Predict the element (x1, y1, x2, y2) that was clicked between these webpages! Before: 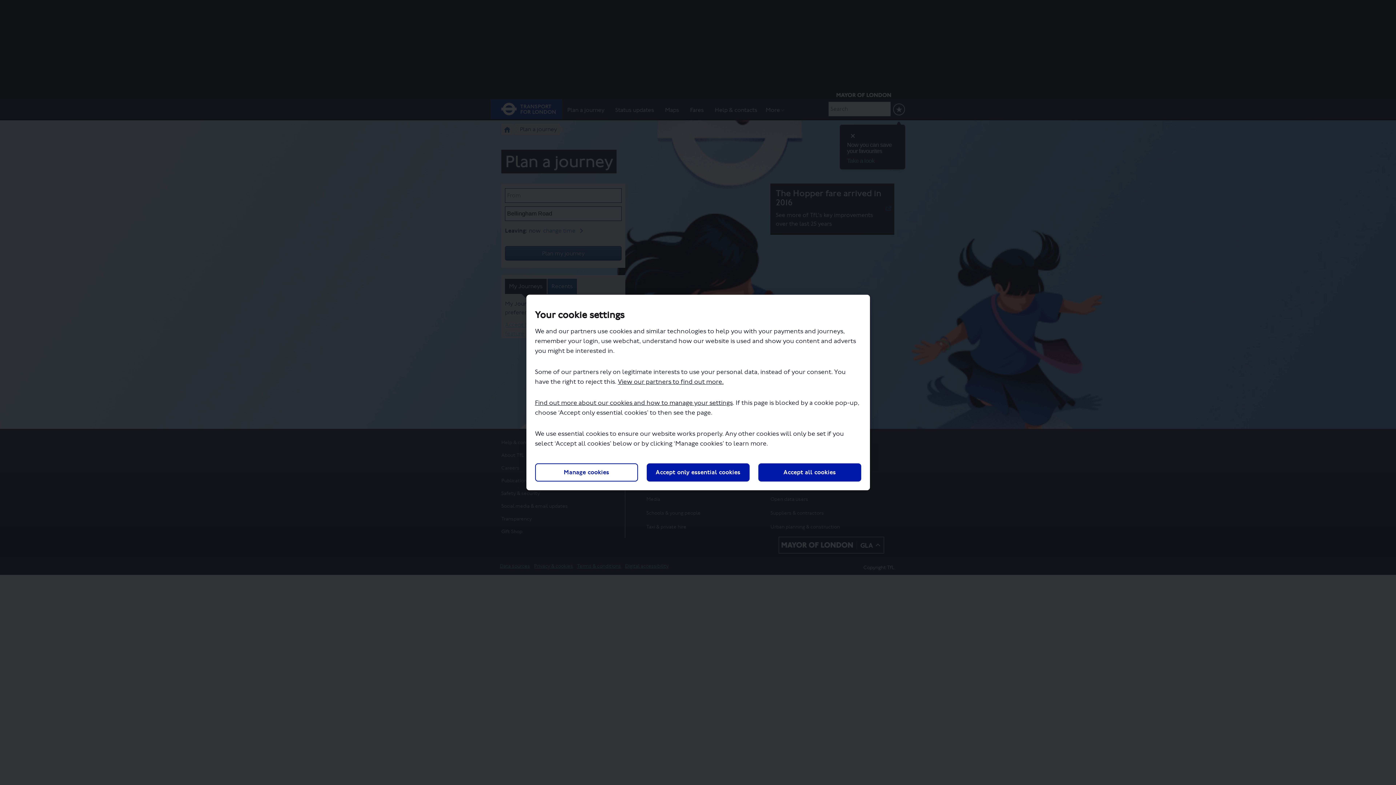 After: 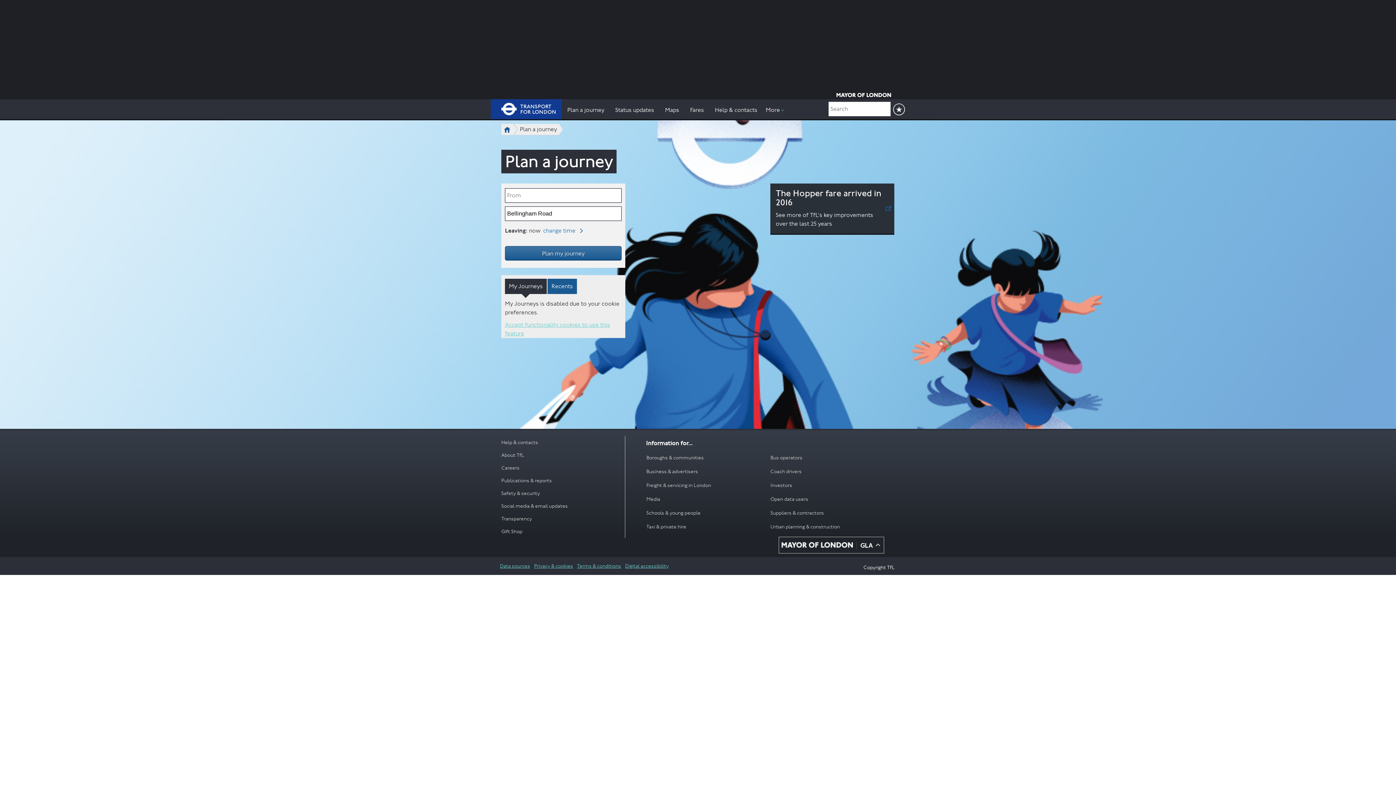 Action: label: Accept only essential cookies bbox: (646, 463, 749, 481)